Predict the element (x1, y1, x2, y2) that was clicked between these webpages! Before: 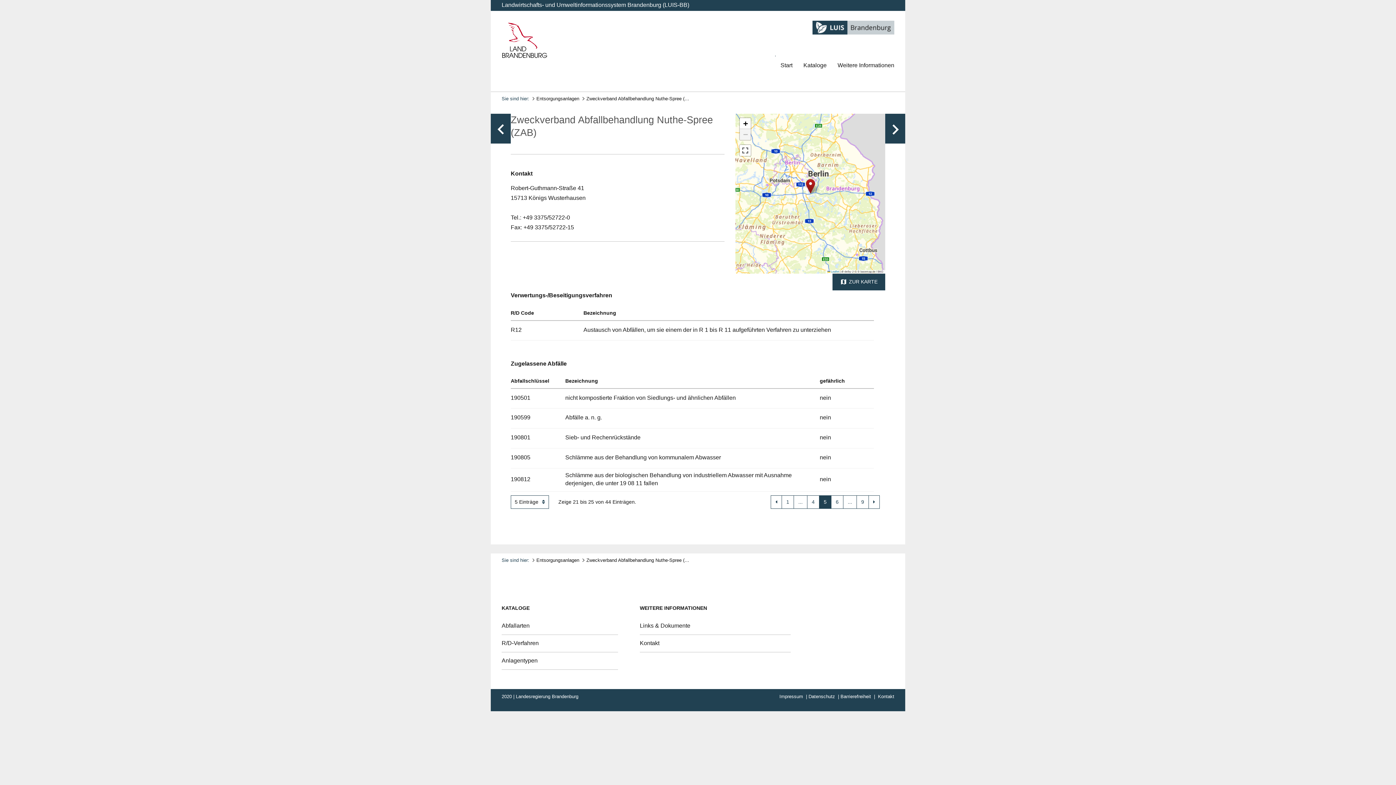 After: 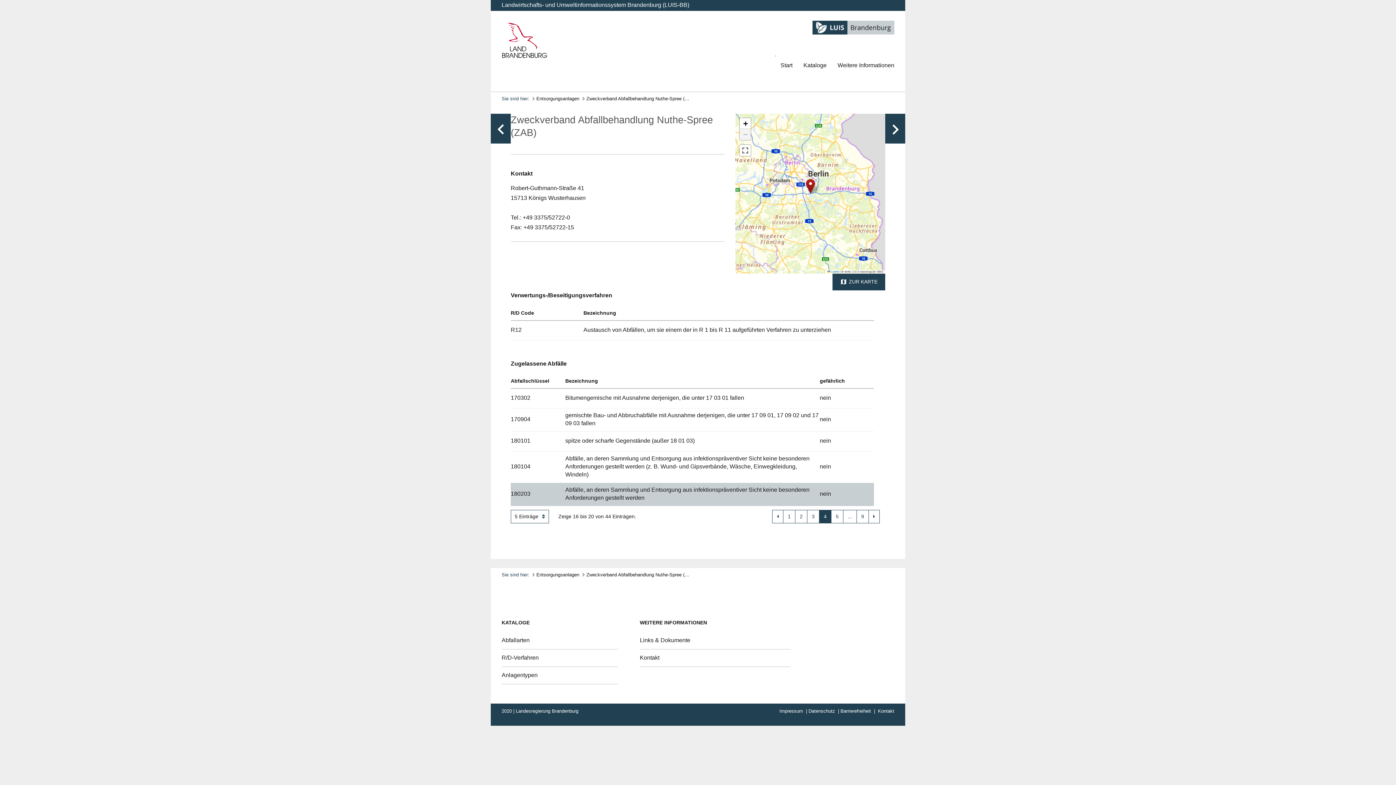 Action: bbox: (807, 495, 819, 509) label: 4